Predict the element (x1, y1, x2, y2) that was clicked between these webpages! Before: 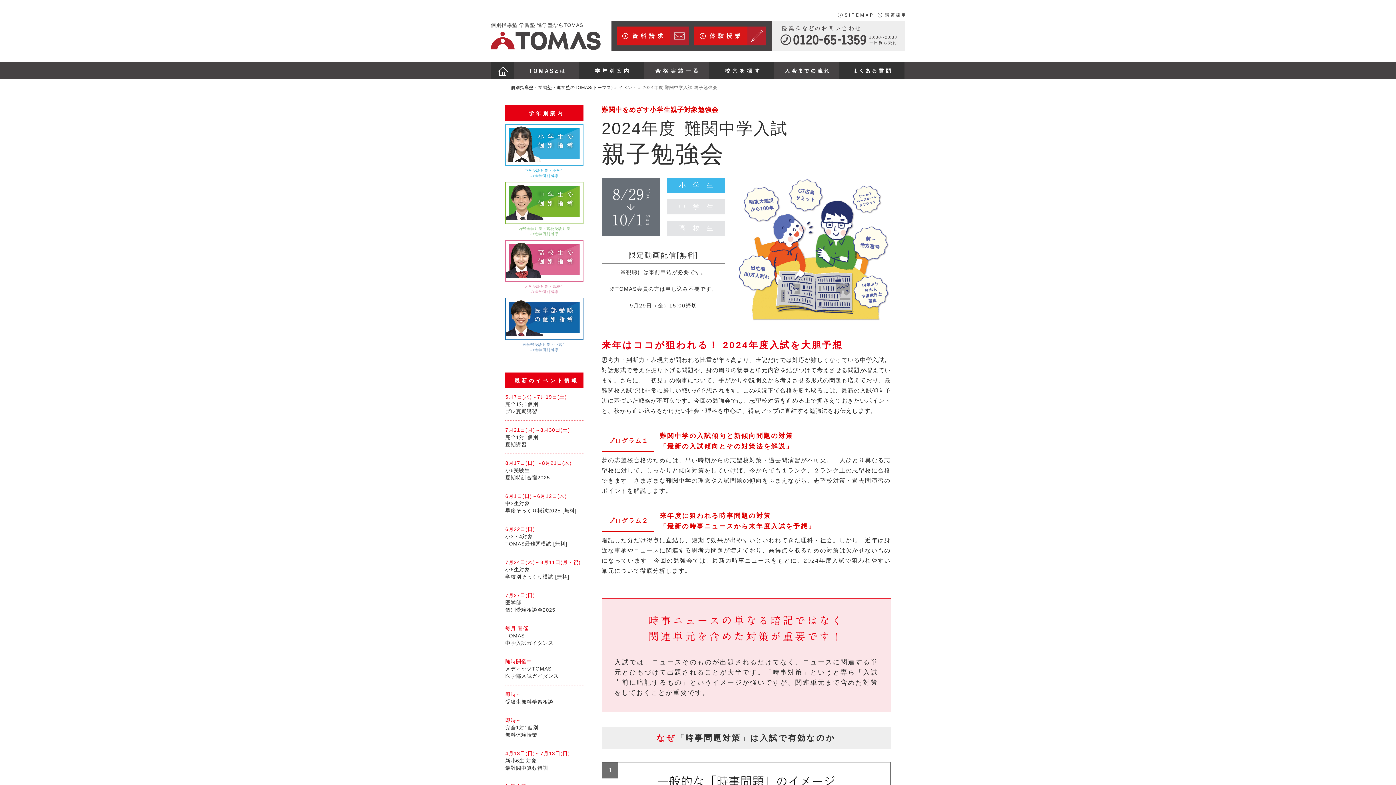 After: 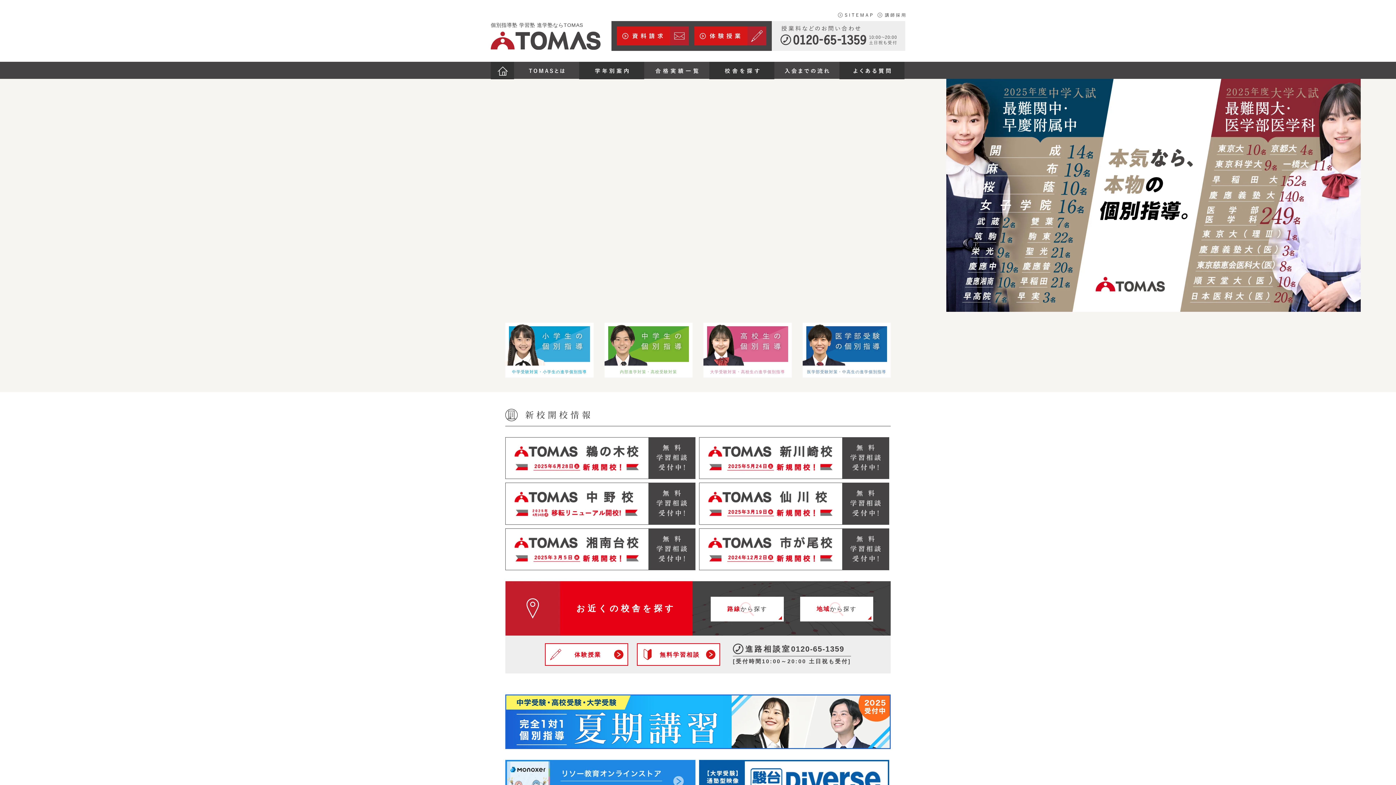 Action: label: 個別指導塾・学習塾・進学塾のTOMAS(トーマス) bbox: (510, 85, 613, 90)